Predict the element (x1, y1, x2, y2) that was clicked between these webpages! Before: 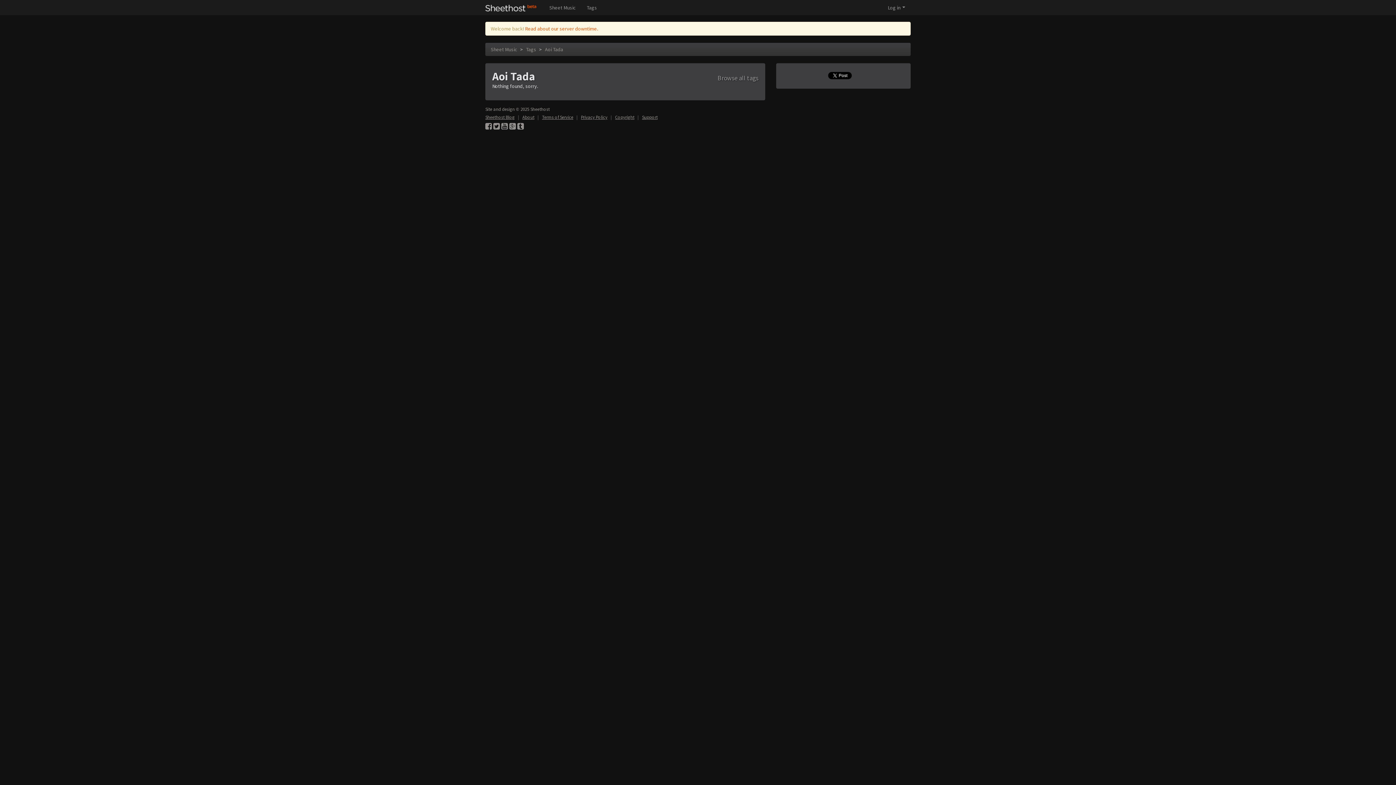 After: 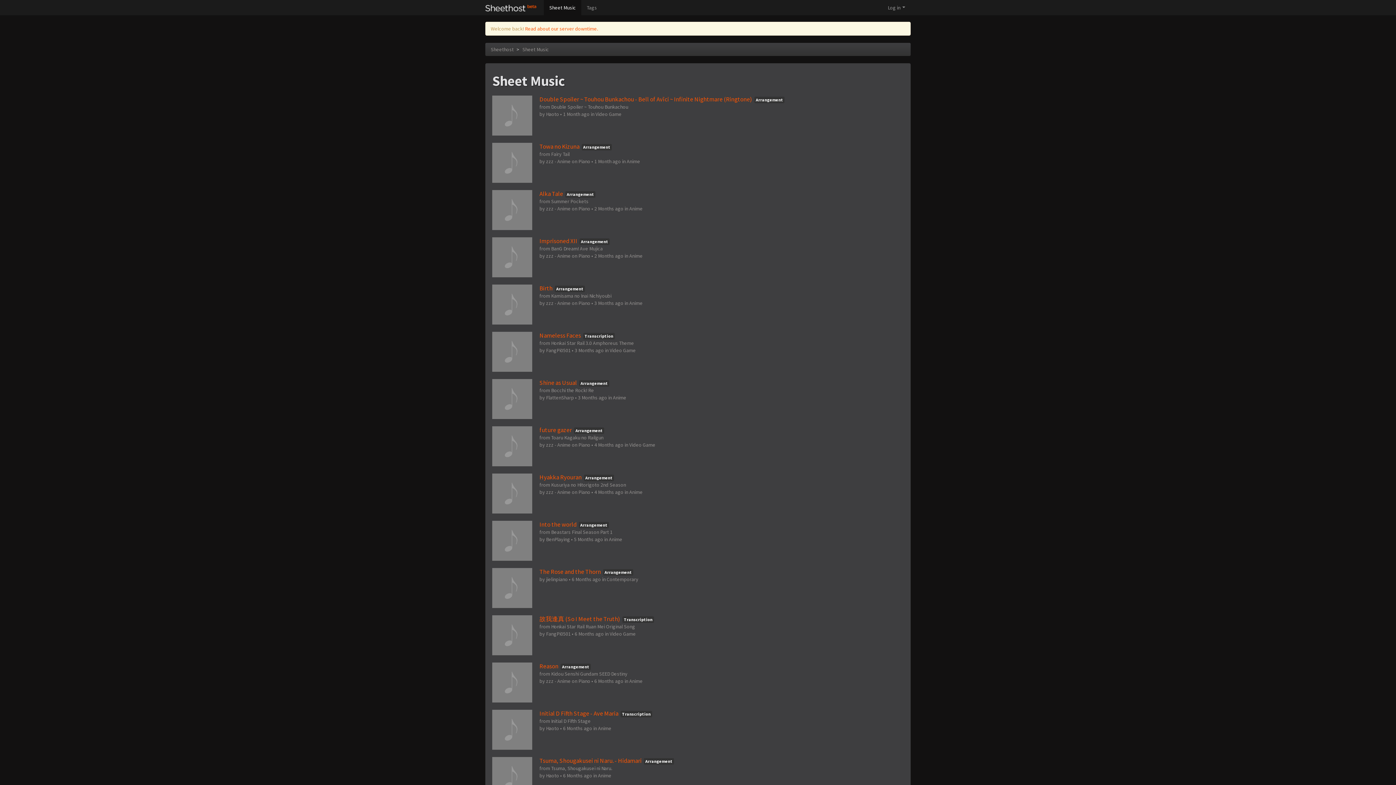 Action: bbox: (544, 0, 581, 15) label: Sheet Music